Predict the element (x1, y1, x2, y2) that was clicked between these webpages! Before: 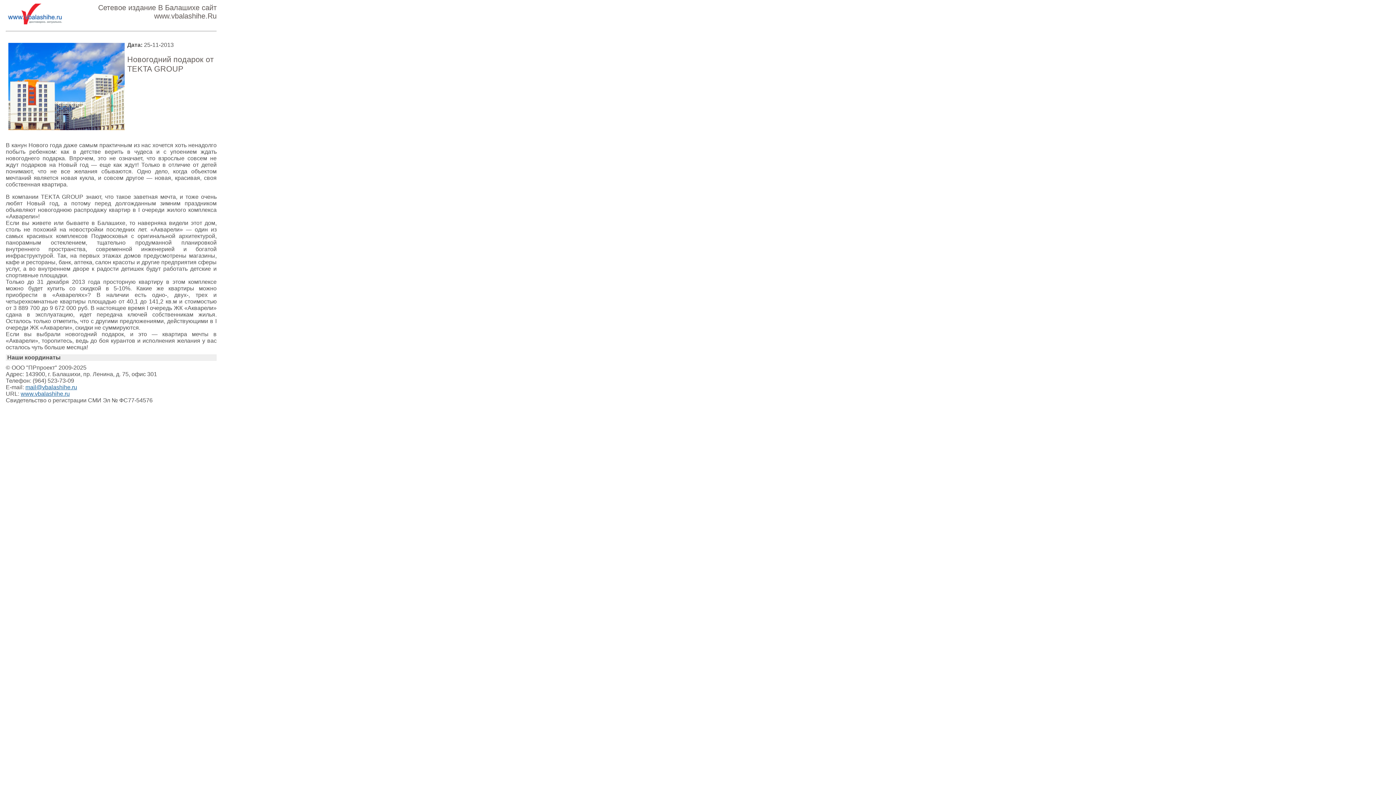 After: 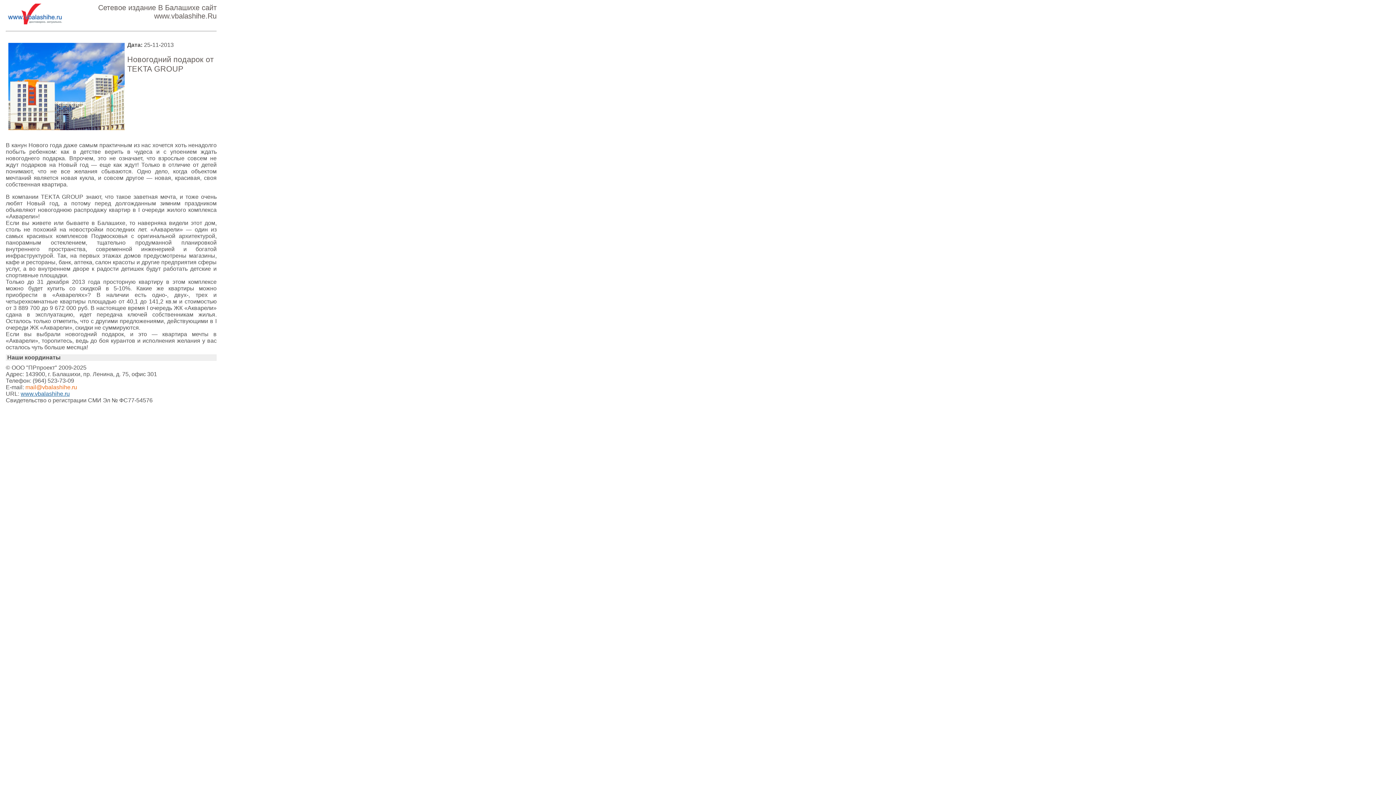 Action: bbox: (25, 384, 77, 390) label: mail@vbalashihe.ru